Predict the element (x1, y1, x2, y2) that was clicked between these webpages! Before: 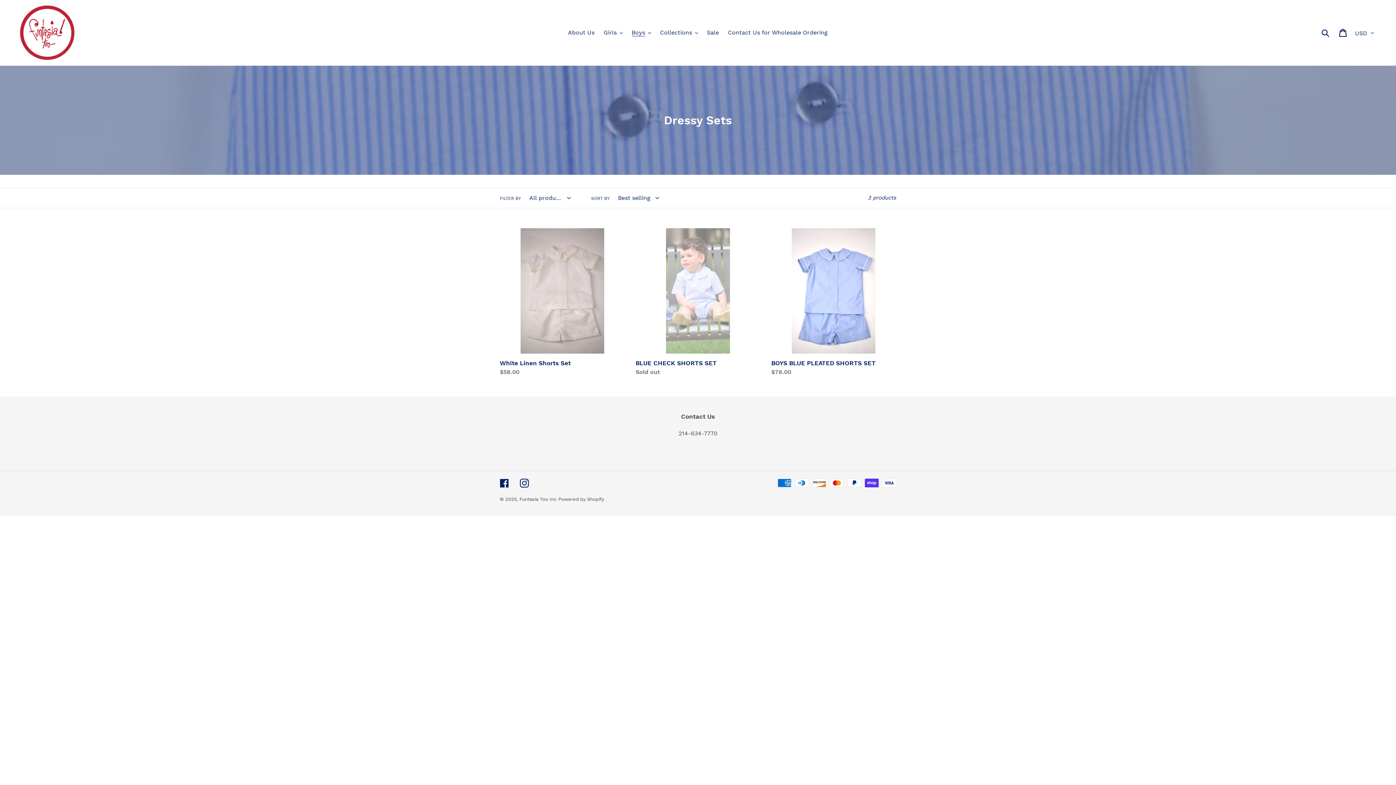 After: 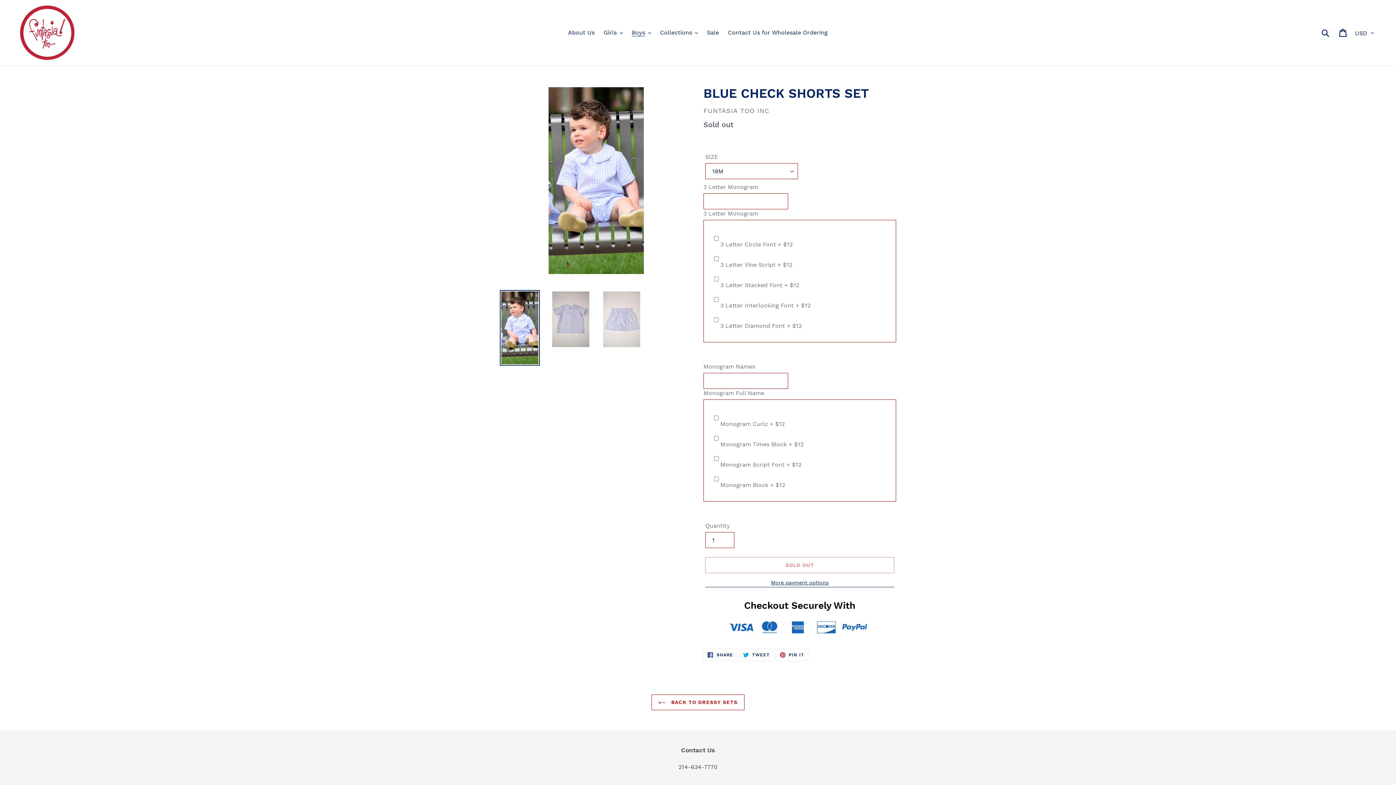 Action: bbox: (635, 228, 760, 376) label: BLUE CHECK SHORTS SET